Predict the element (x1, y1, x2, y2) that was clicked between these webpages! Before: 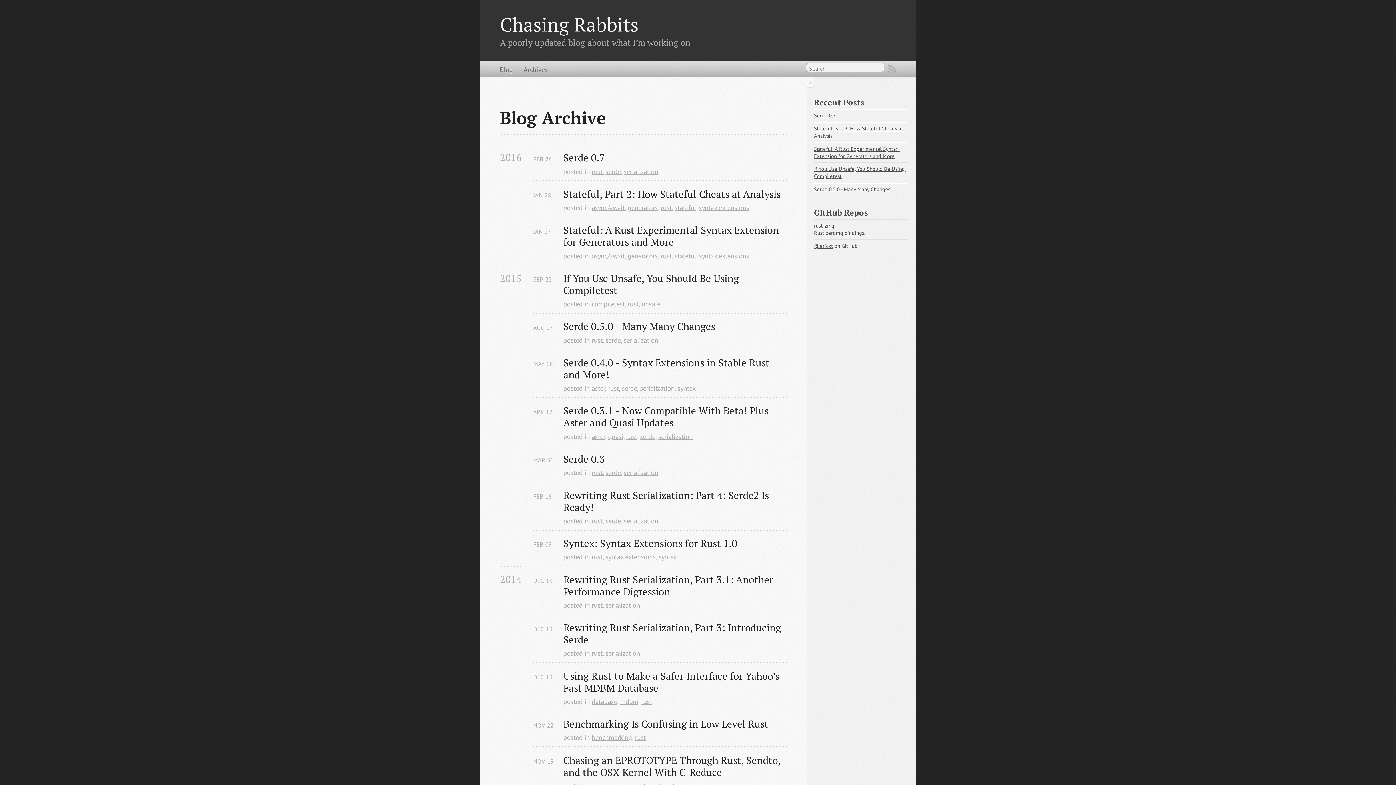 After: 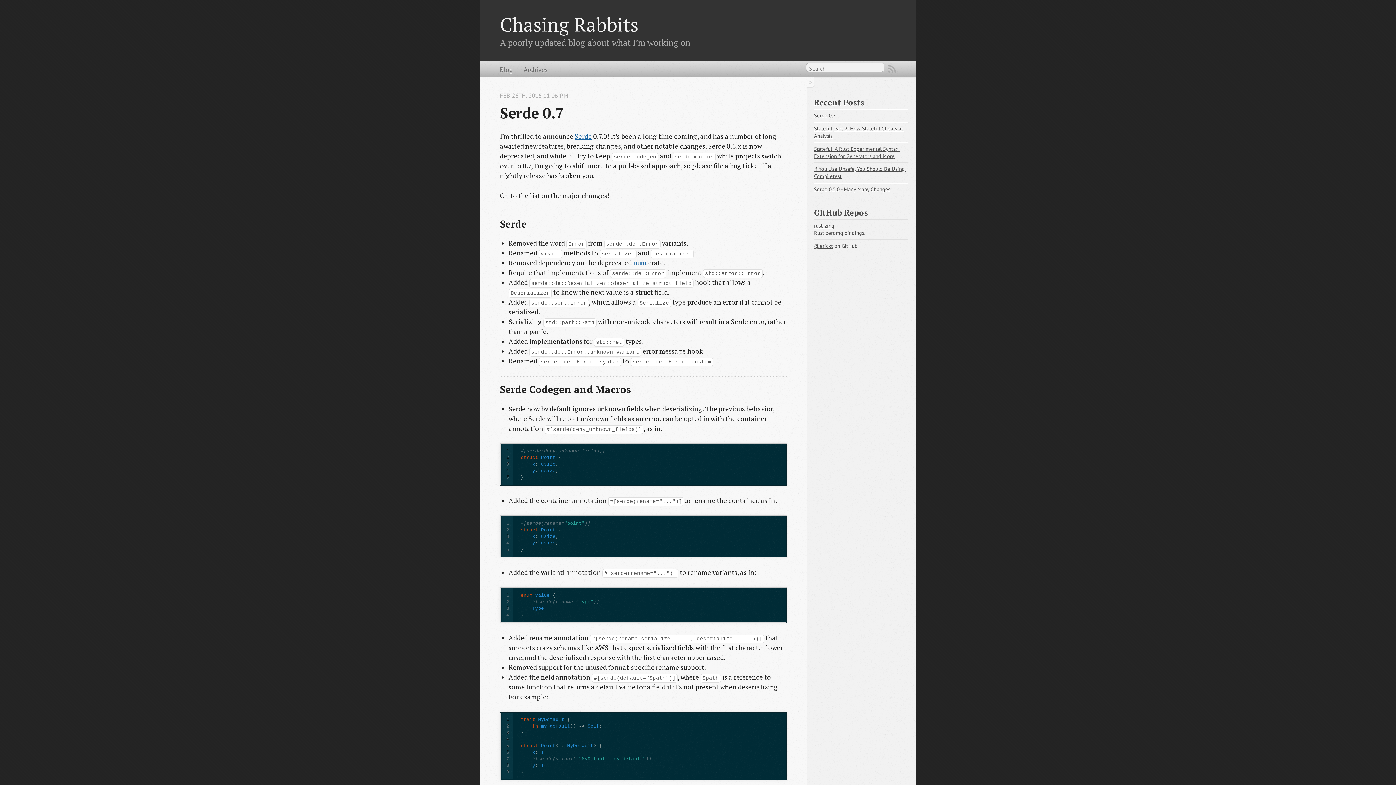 Action: bbox: (500, 63, 513, 75) label: Blog